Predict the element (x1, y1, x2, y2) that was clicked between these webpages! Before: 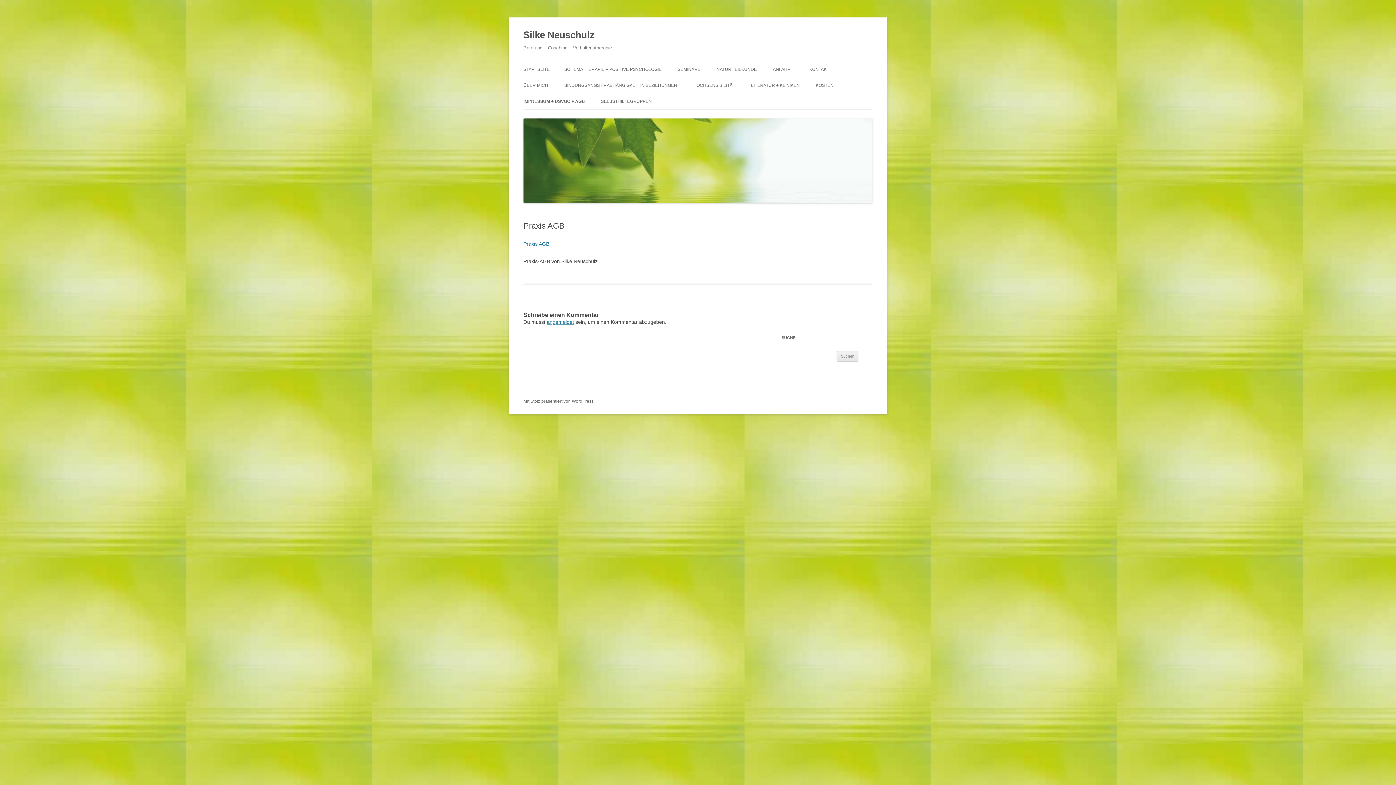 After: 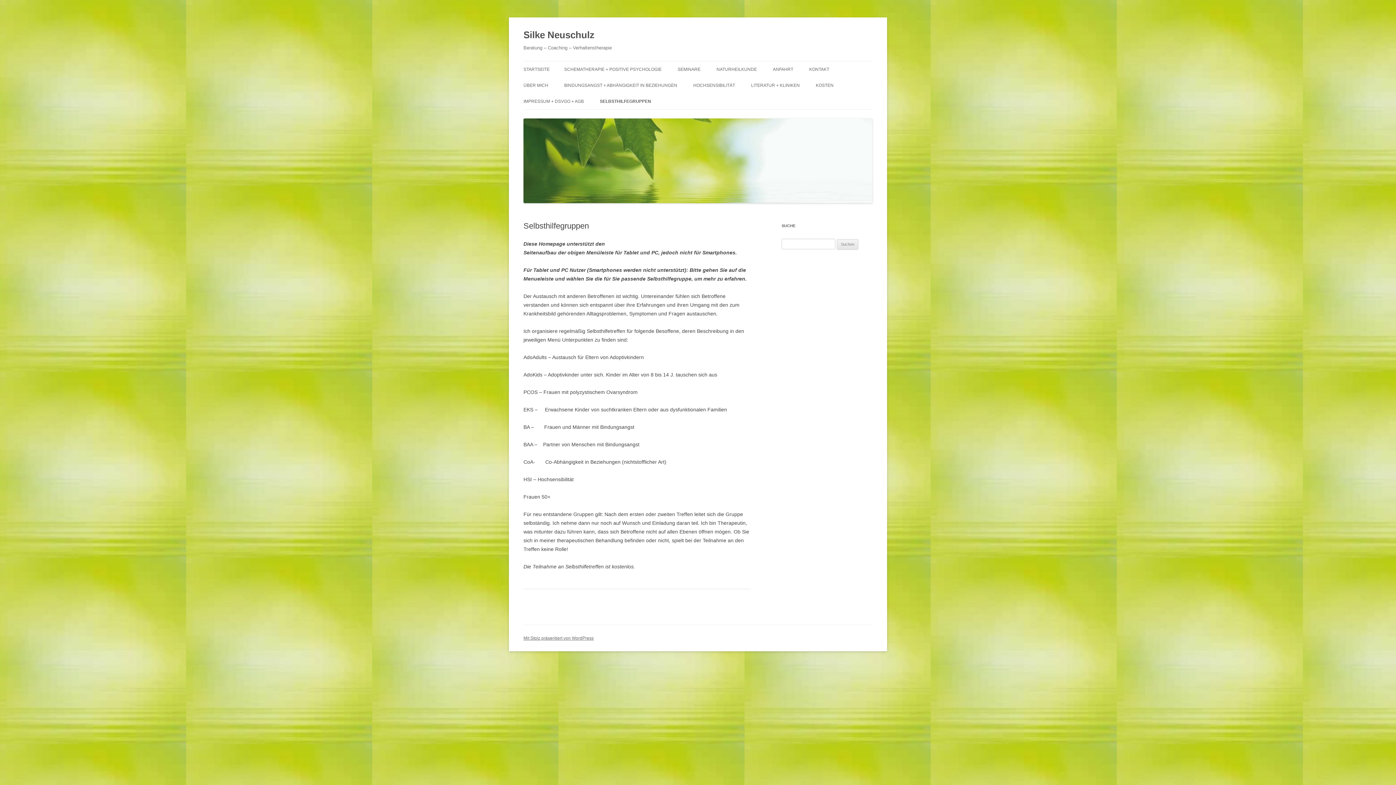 Action: bbox: (601, 93, 652, 109) label: SELBSTHILFEGRUPPEN